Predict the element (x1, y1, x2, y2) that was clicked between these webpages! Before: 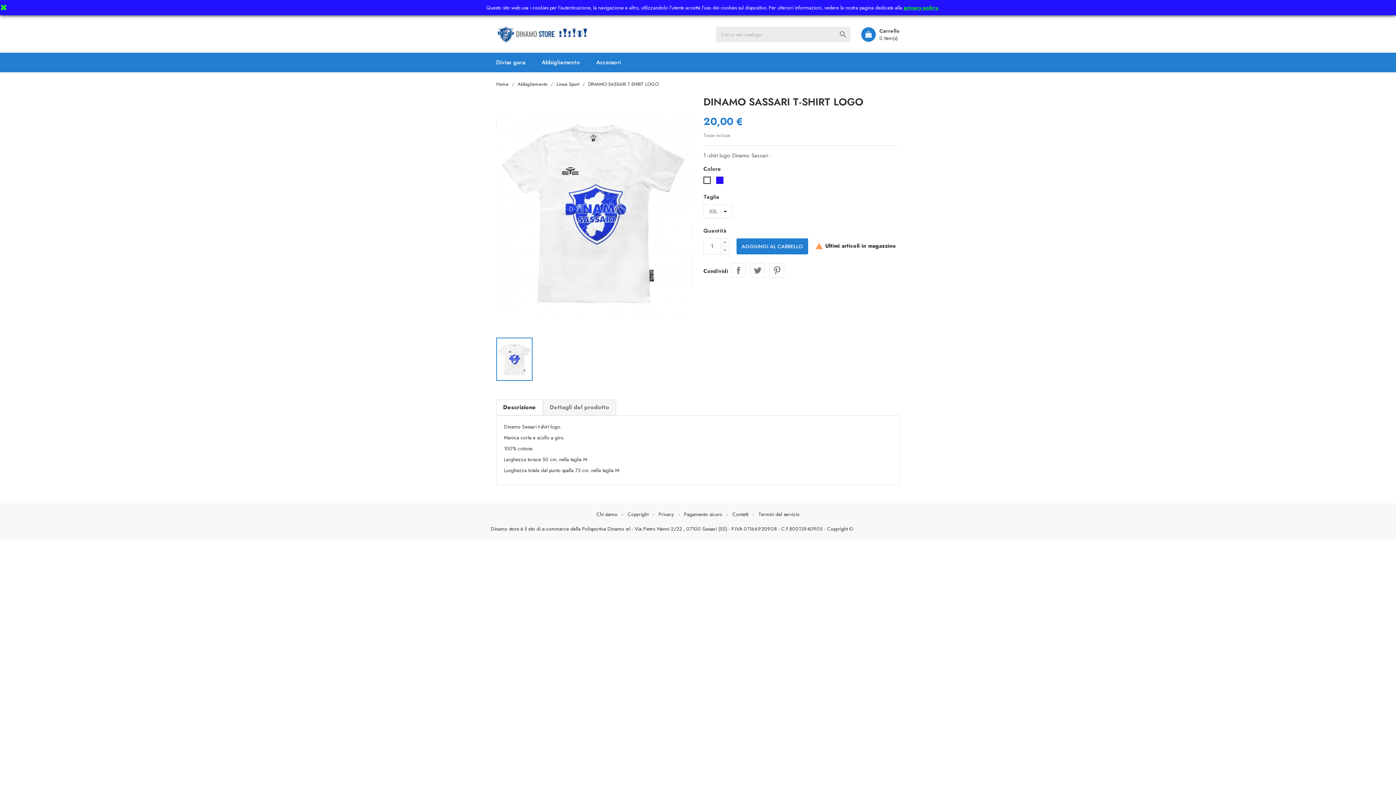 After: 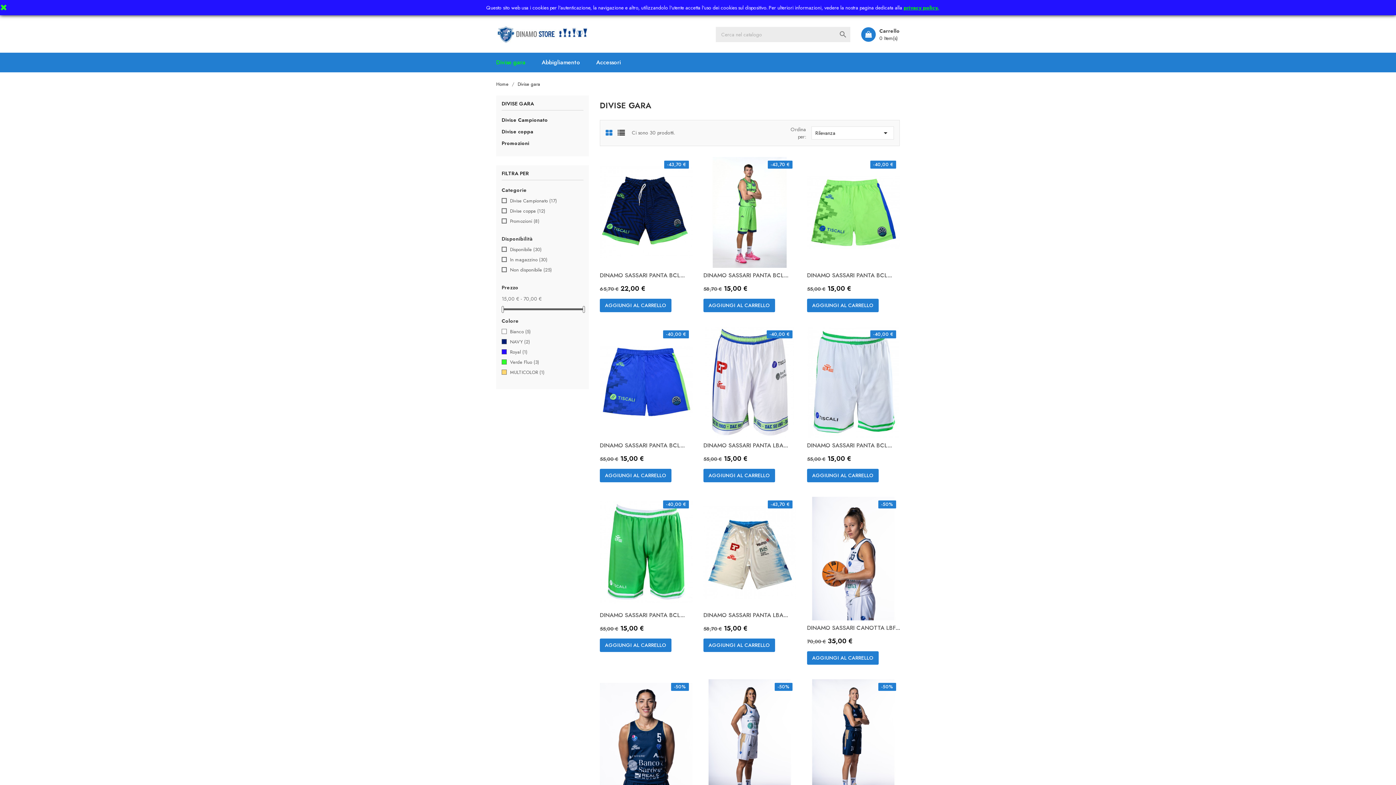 Action: bbox: (496, 52, 533, 72) label: Divise gara